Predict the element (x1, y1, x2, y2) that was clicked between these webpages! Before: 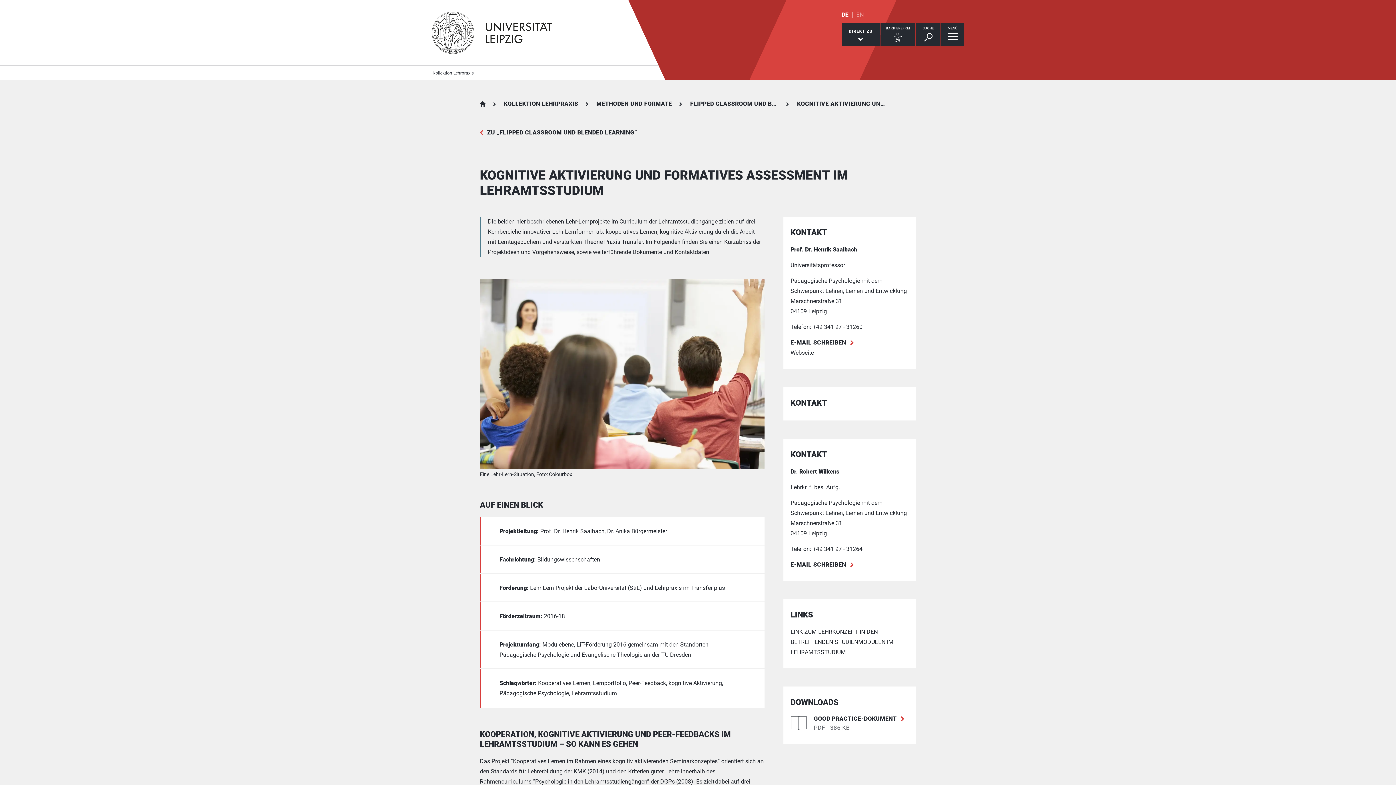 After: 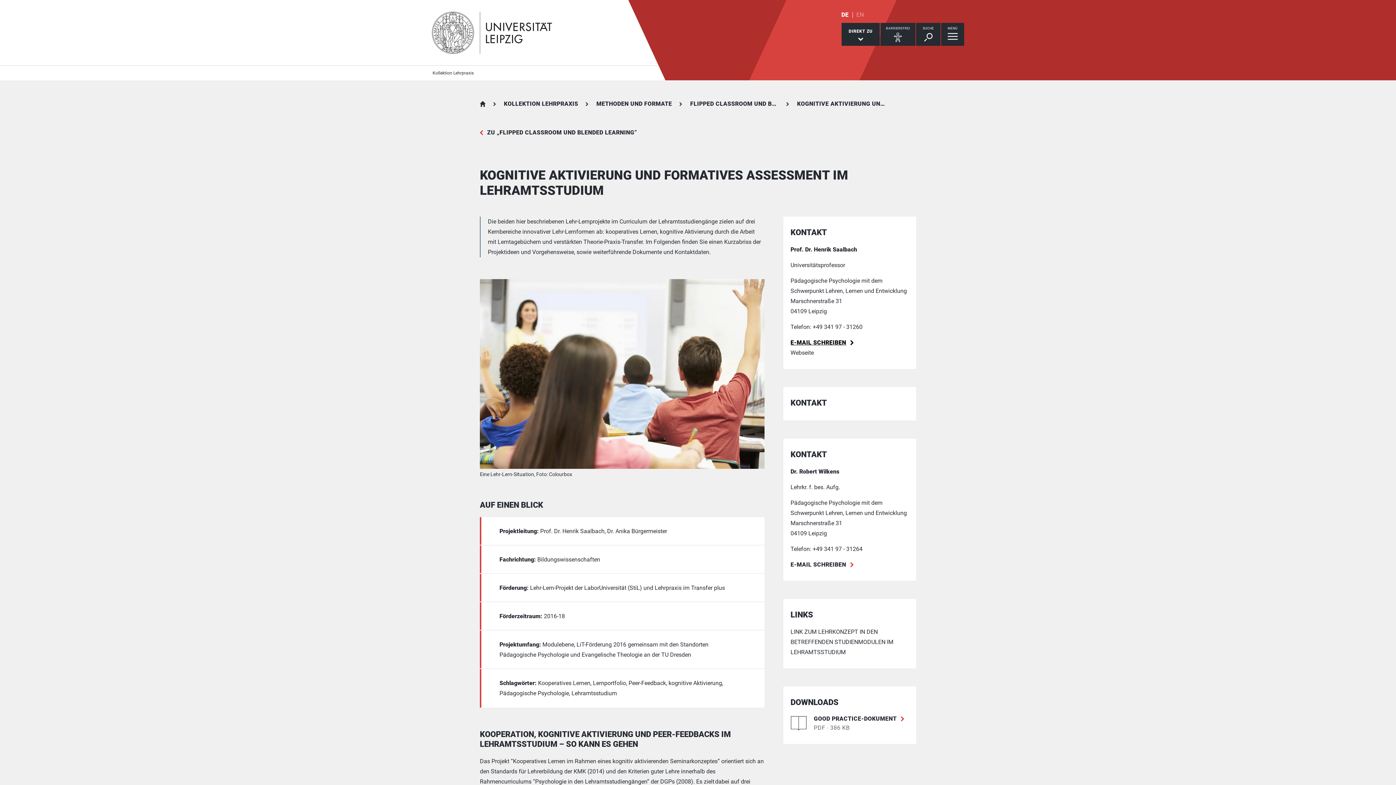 Action: bbox: (790, 339, 853, 346) label: E-Mail schreiben an henrik.saalbach[at]uni-leipzig.de